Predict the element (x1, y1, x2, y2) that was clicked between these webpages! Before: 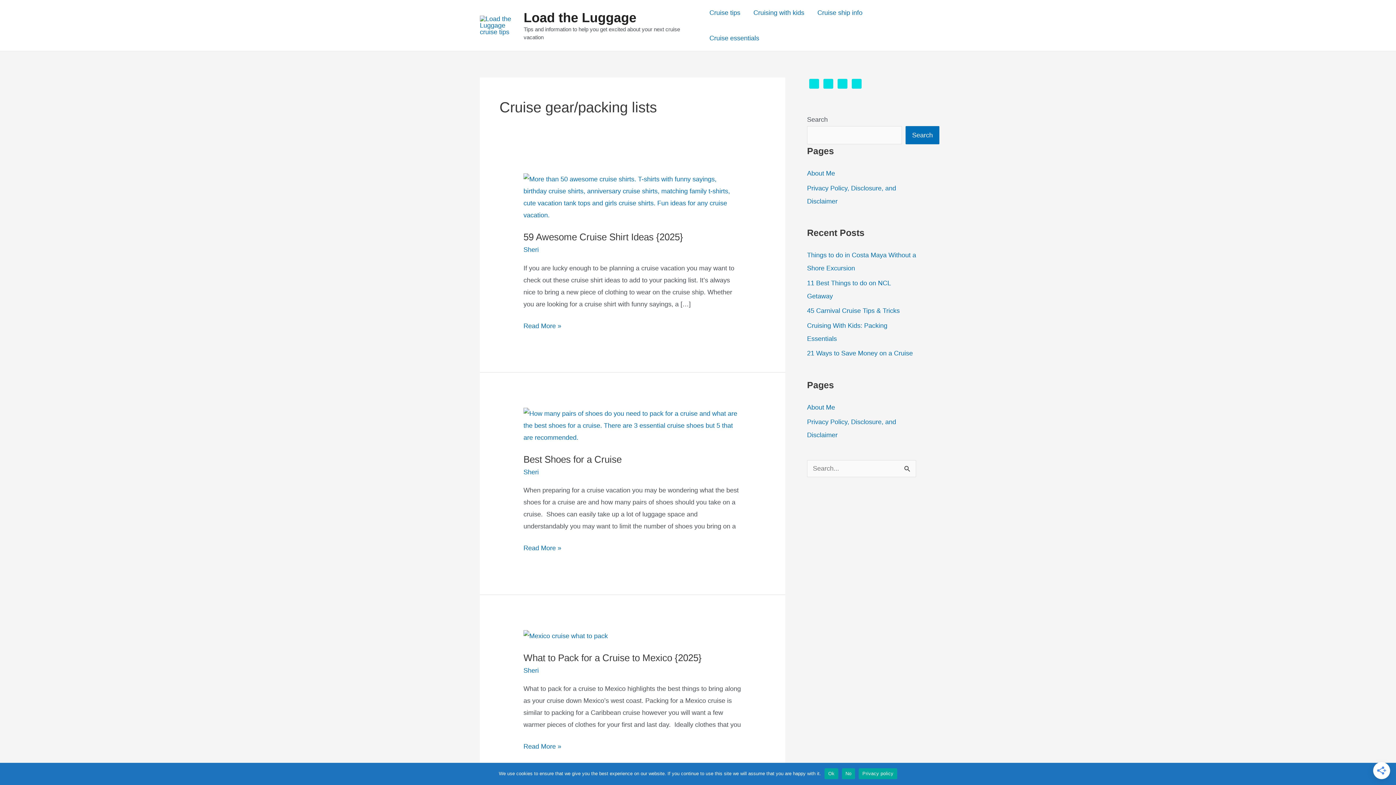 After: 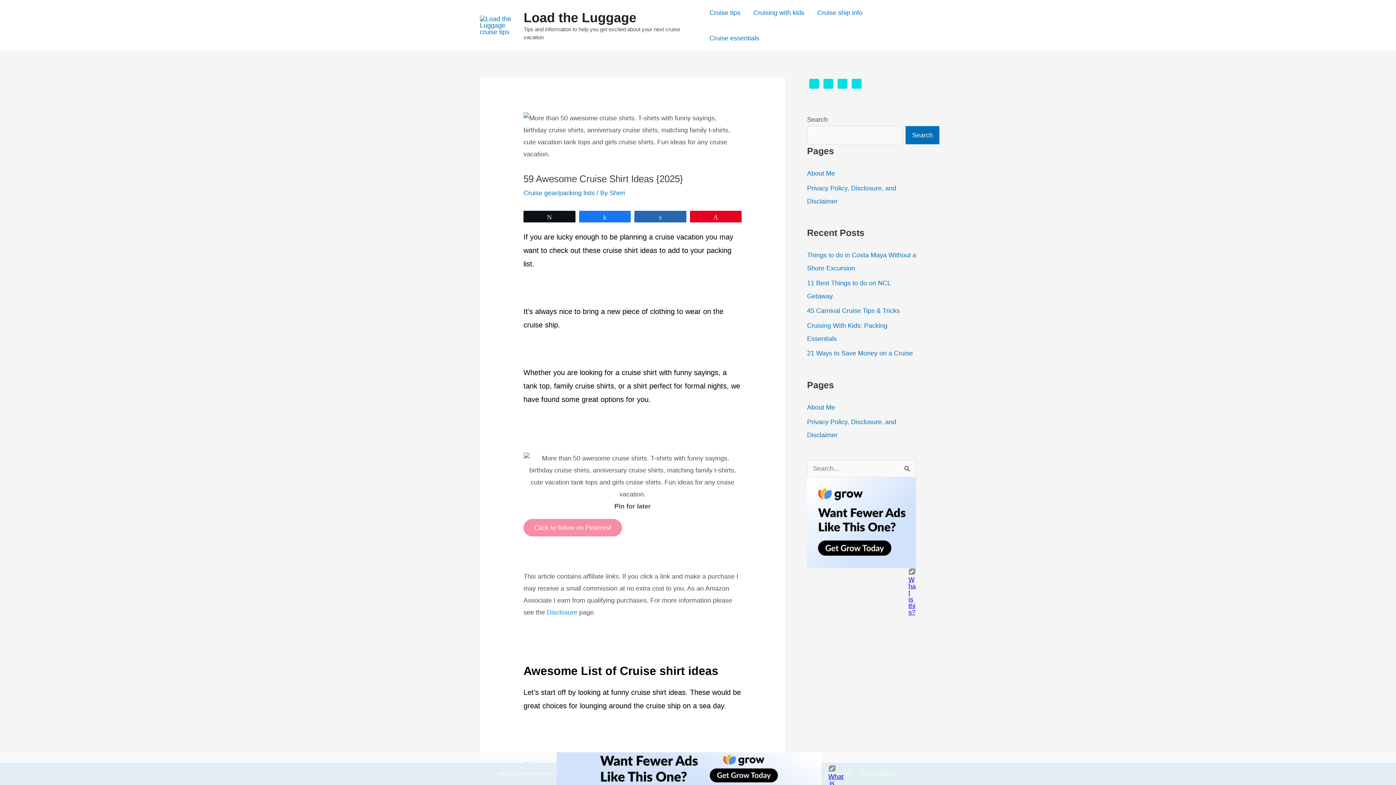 Action: bbox: (523, 231, 683, 242) label: 59 Awesome Cruise Shirt Ideas {2025}